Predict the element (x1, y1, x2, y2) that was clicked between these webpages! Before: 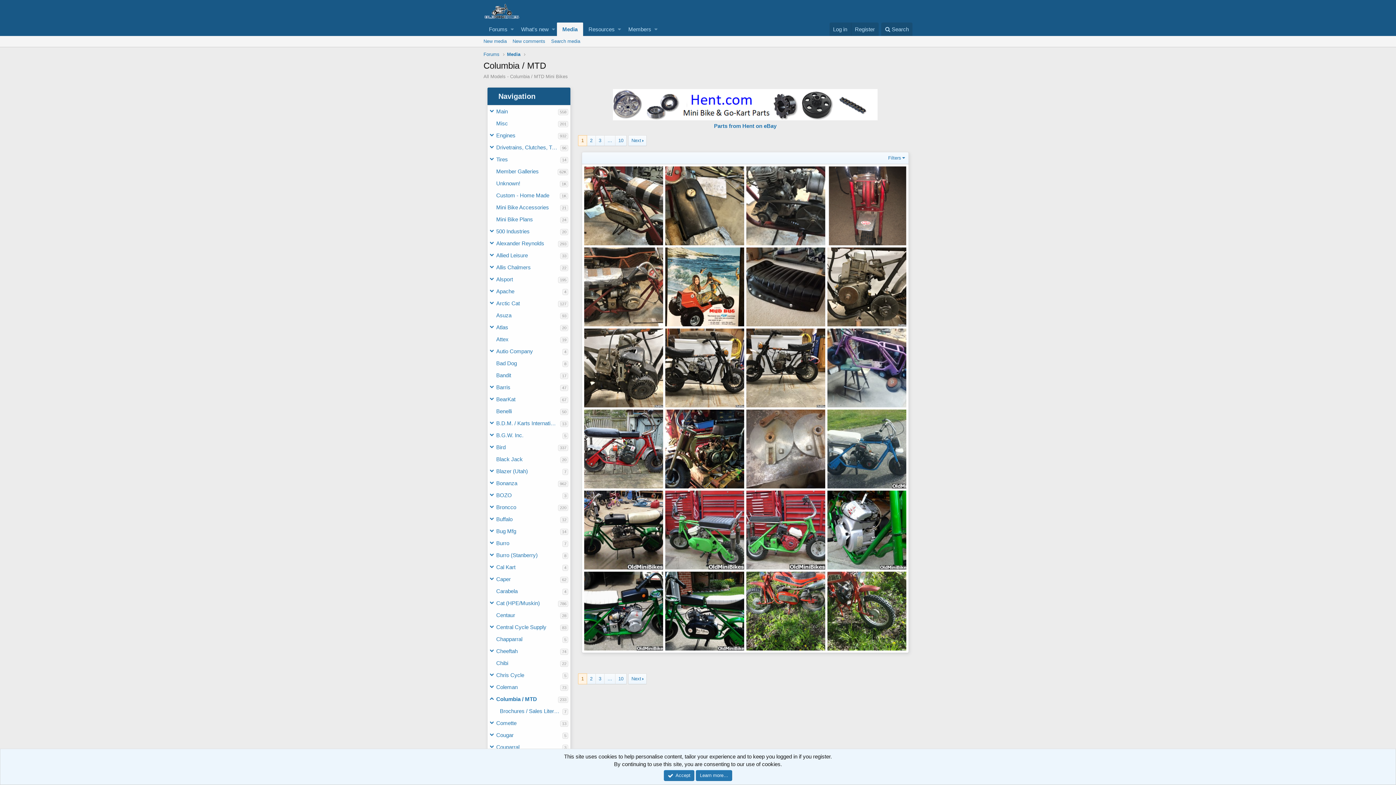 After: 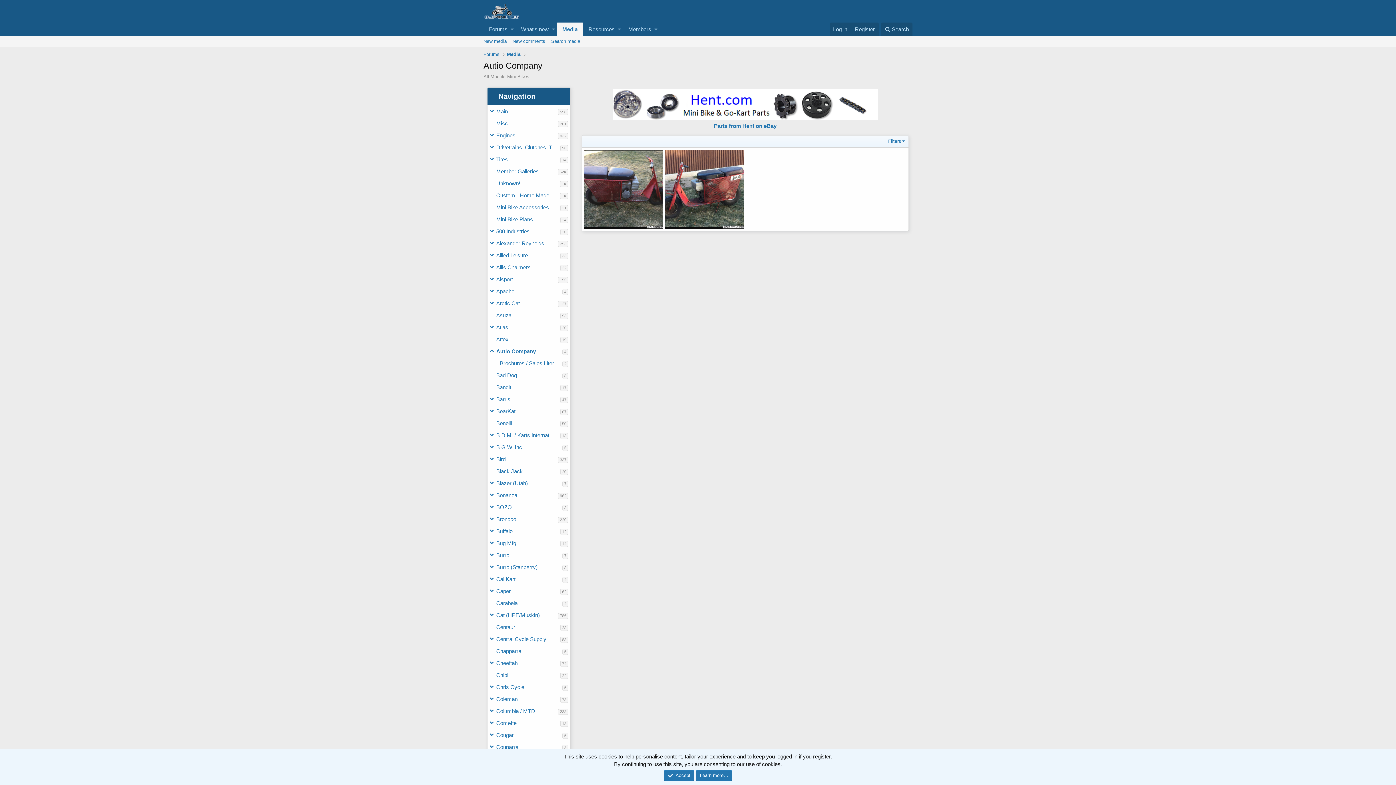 Action: label: Autio Company bbox: (496, 345, 562, 357)